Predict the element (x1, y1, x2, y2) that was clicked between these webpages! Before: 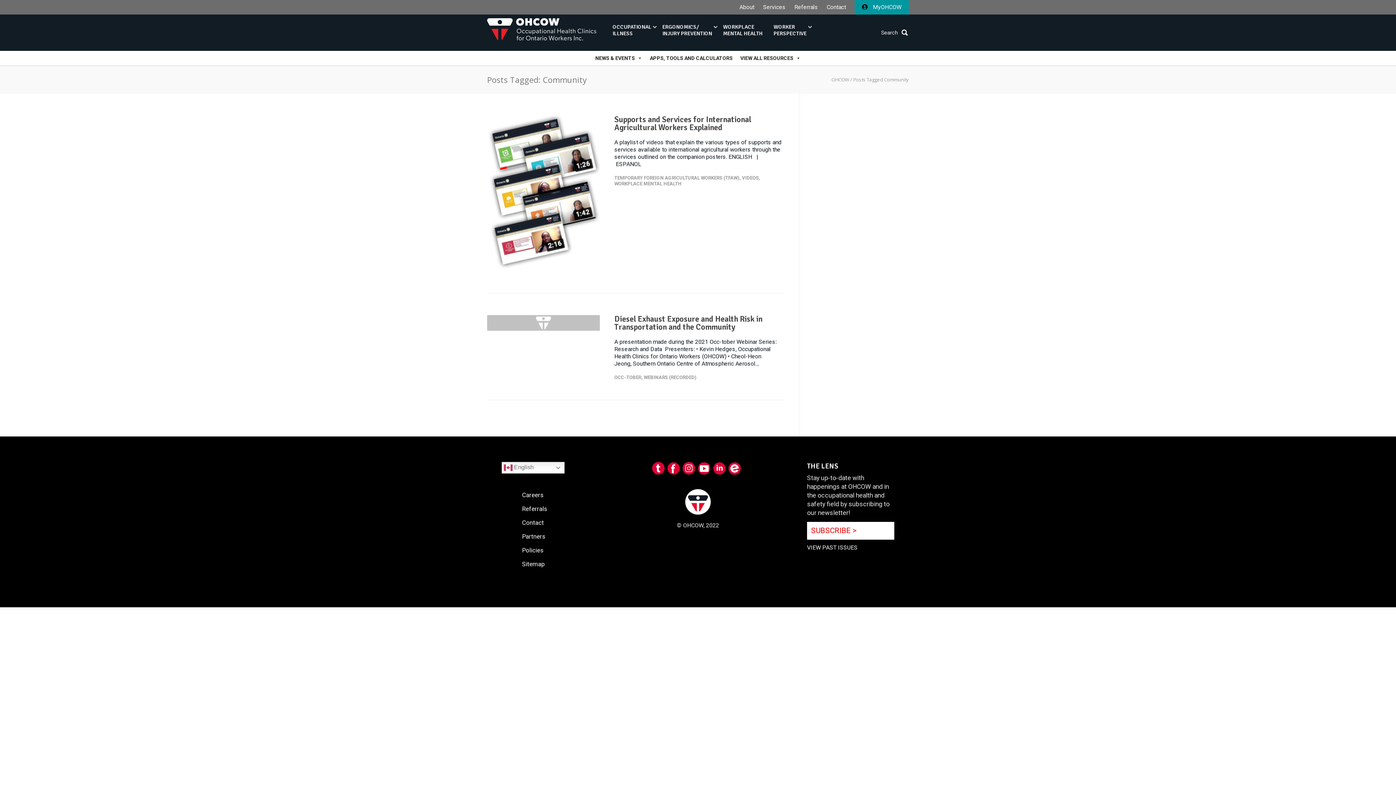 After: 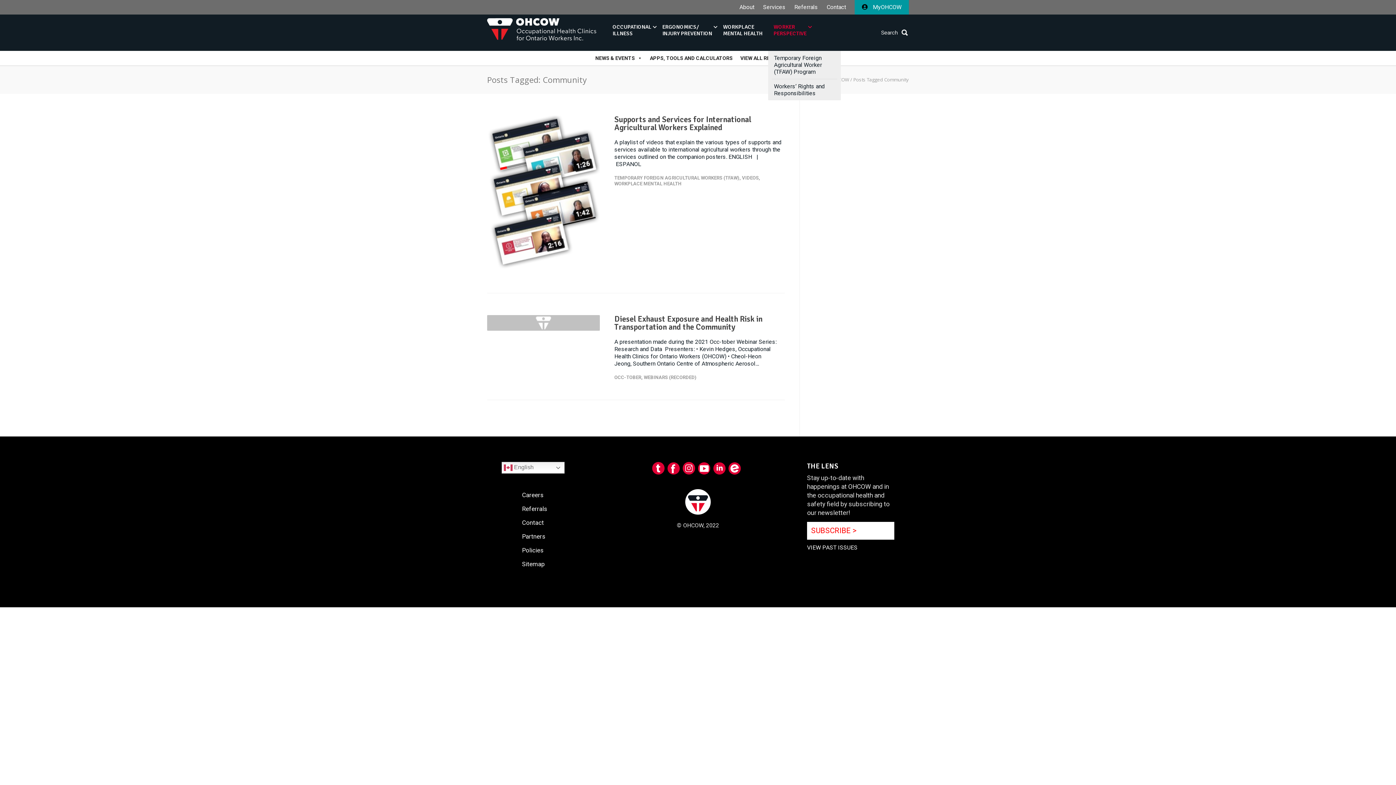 Action: label: WORKER
PERSPECTIVE bbox: (768, 23, 812, 36)